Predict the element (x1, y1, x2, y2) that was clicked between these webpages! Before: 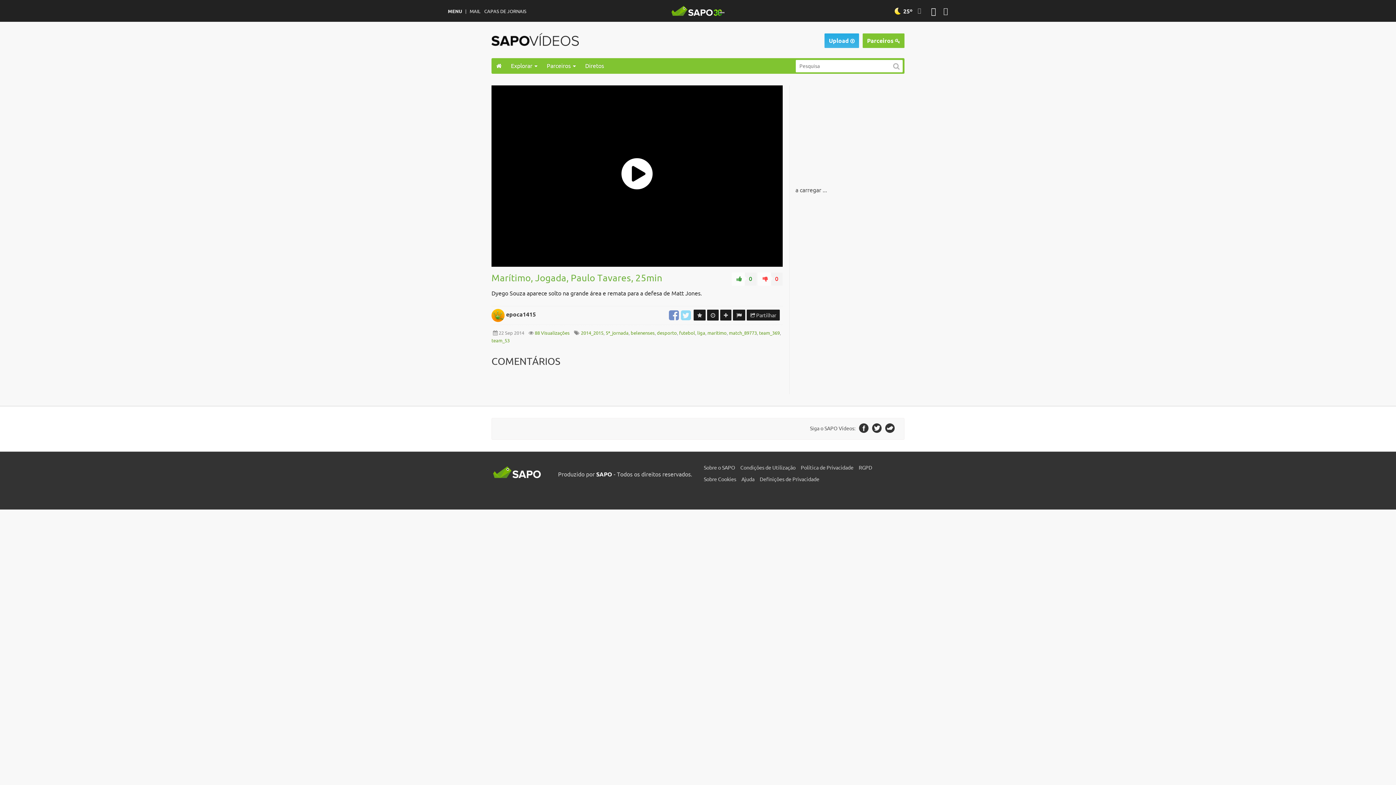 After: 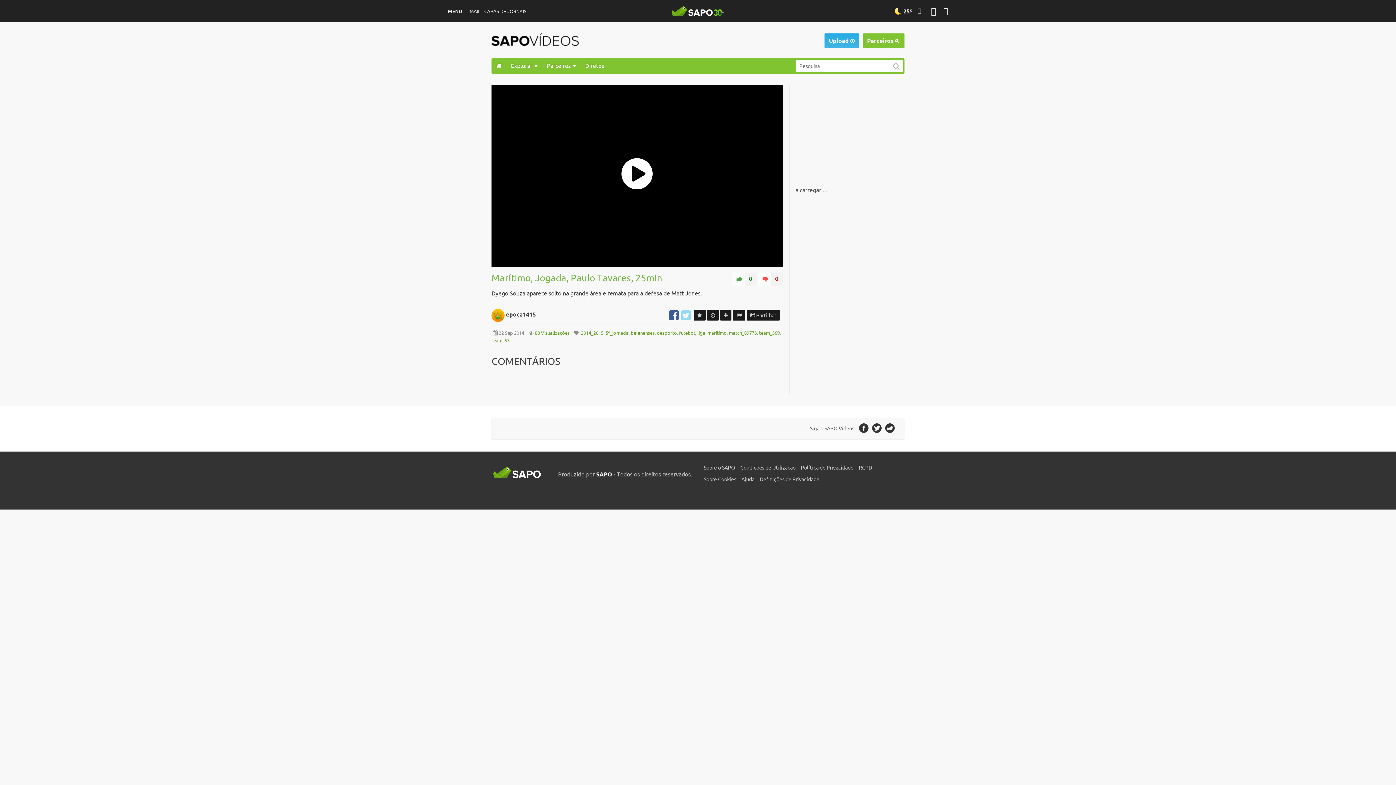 Action: bbox: (669, 314, 678, 320)